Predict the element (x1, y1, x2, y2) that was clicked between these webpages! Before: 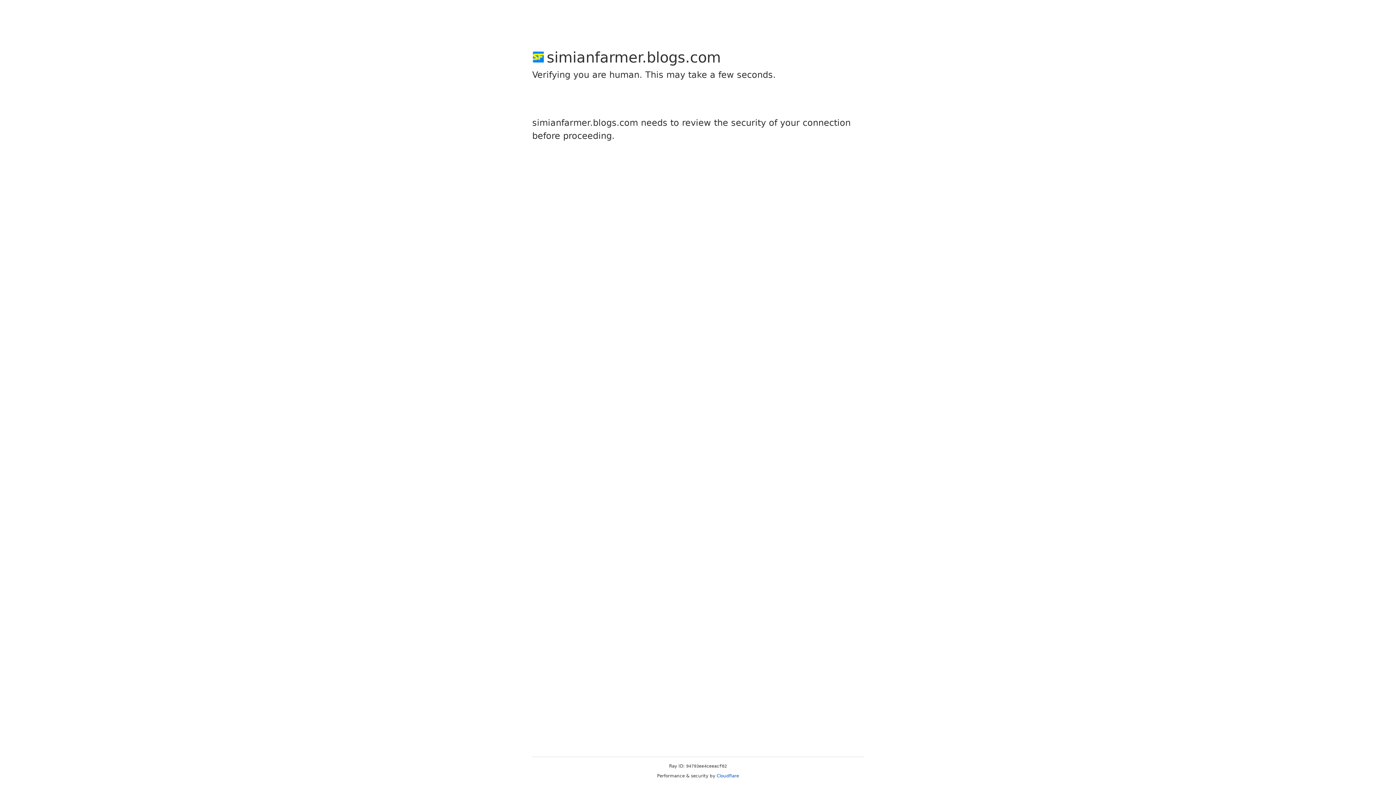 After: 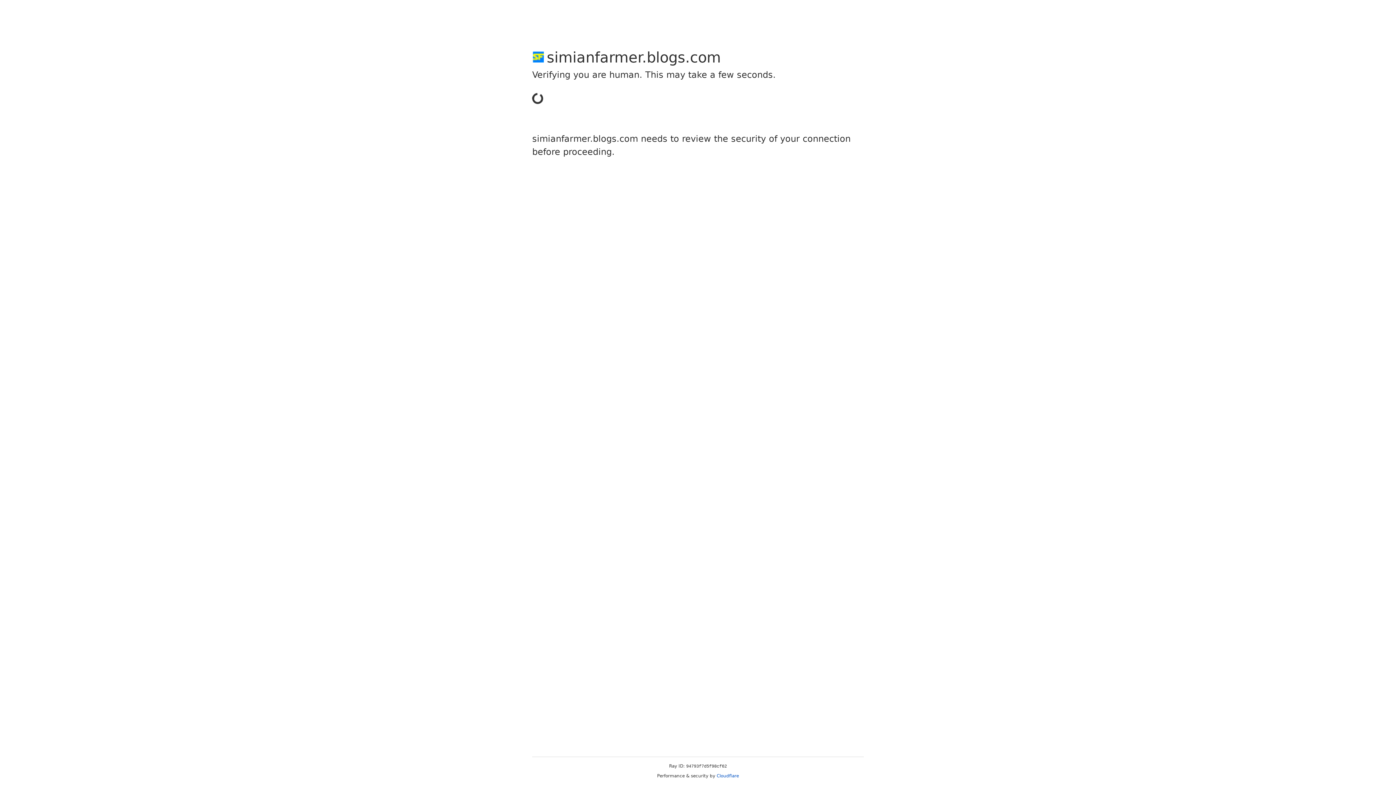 Action: bbox: (716, 773, 739, 778) label: Cloudflare